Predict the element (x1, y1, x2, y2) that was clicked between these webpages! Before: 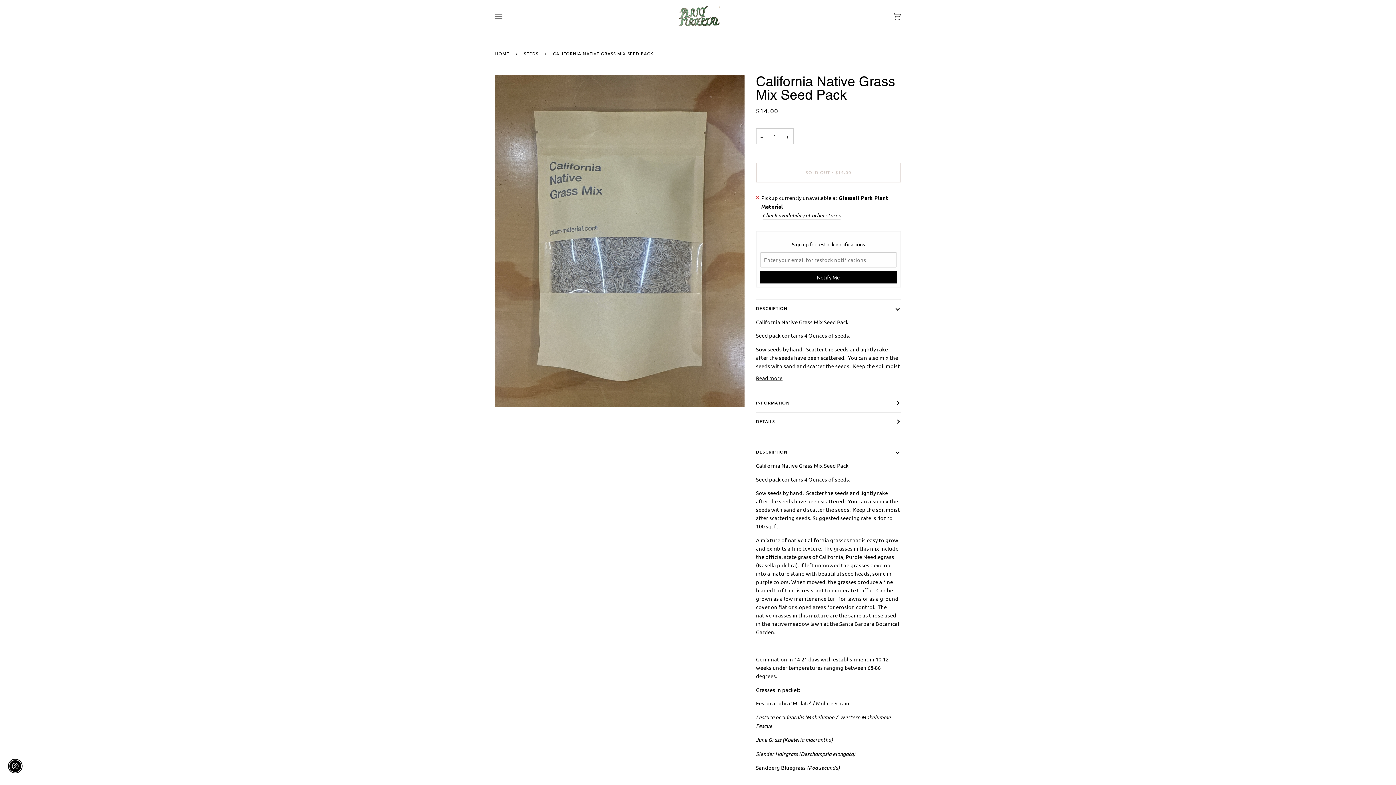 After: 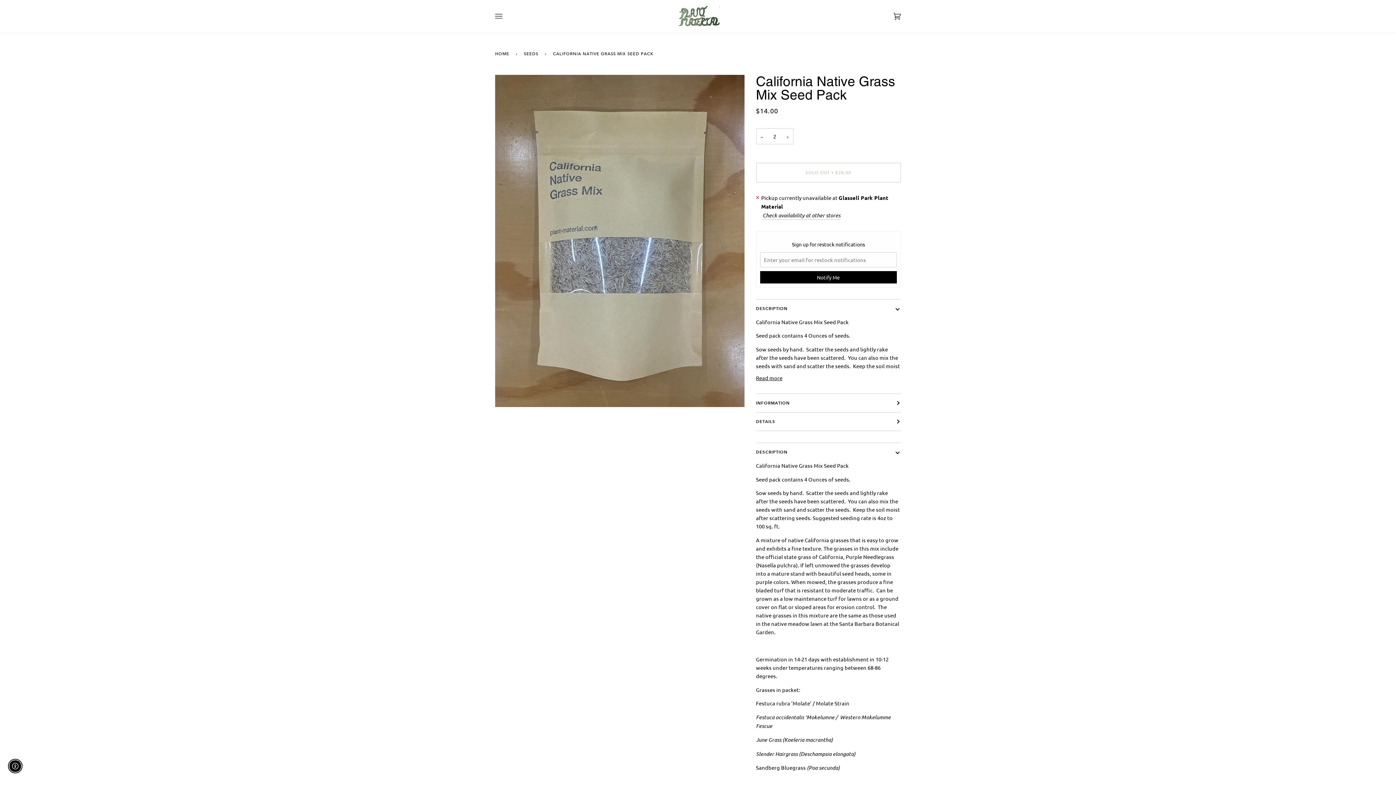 Action: bbox: (782, 128, 793, 144) label: +